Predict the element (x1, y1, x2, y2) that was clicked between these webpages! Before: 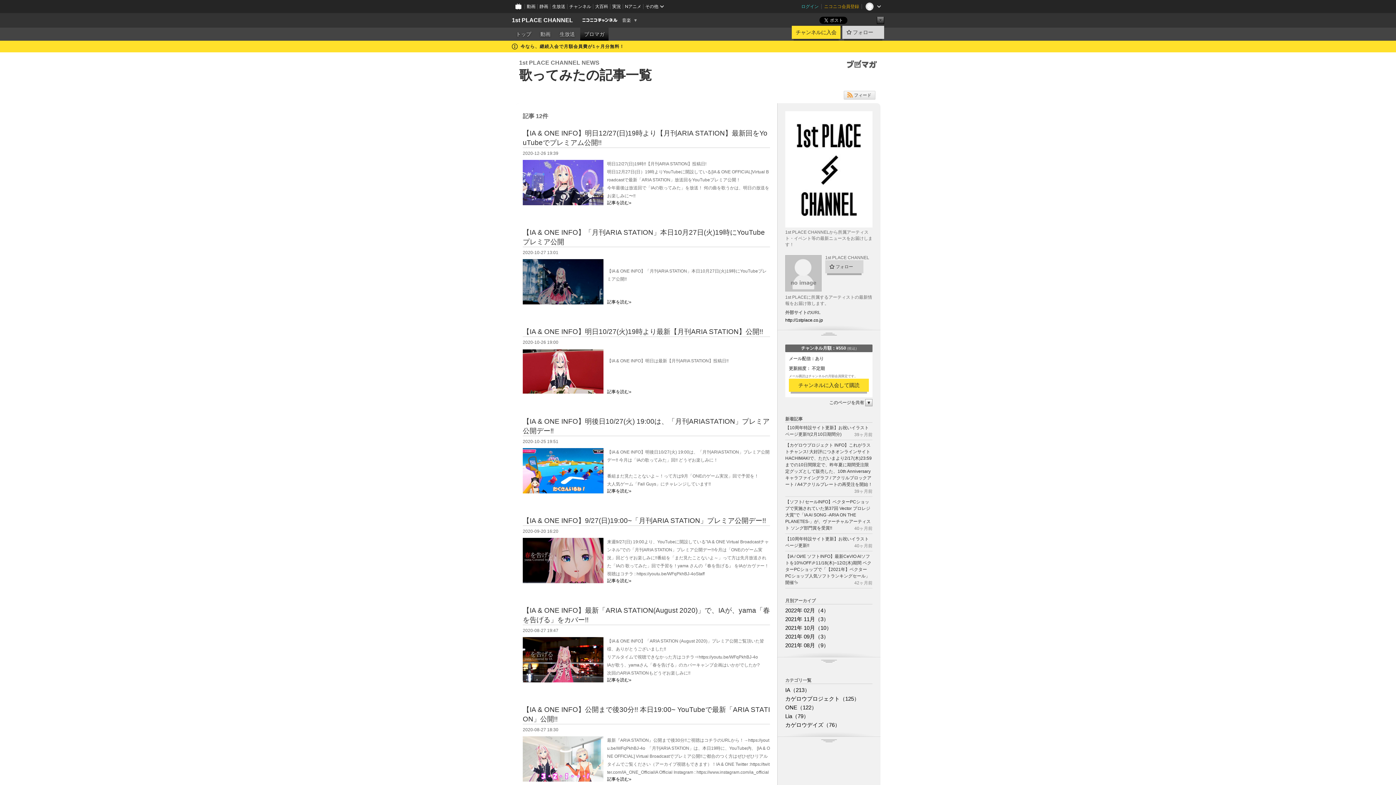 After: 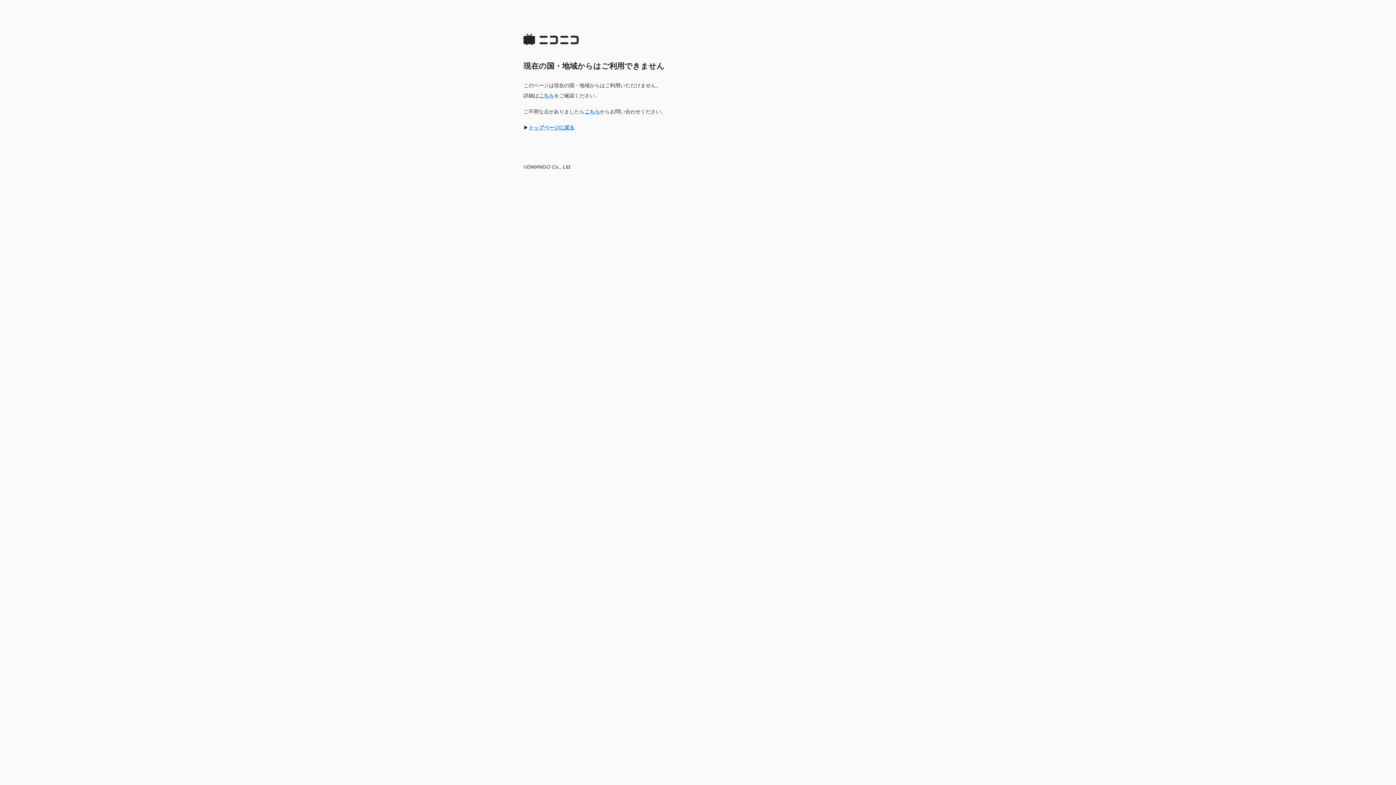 Action: label: 静画 bbox: (537, 0, 550, 13)